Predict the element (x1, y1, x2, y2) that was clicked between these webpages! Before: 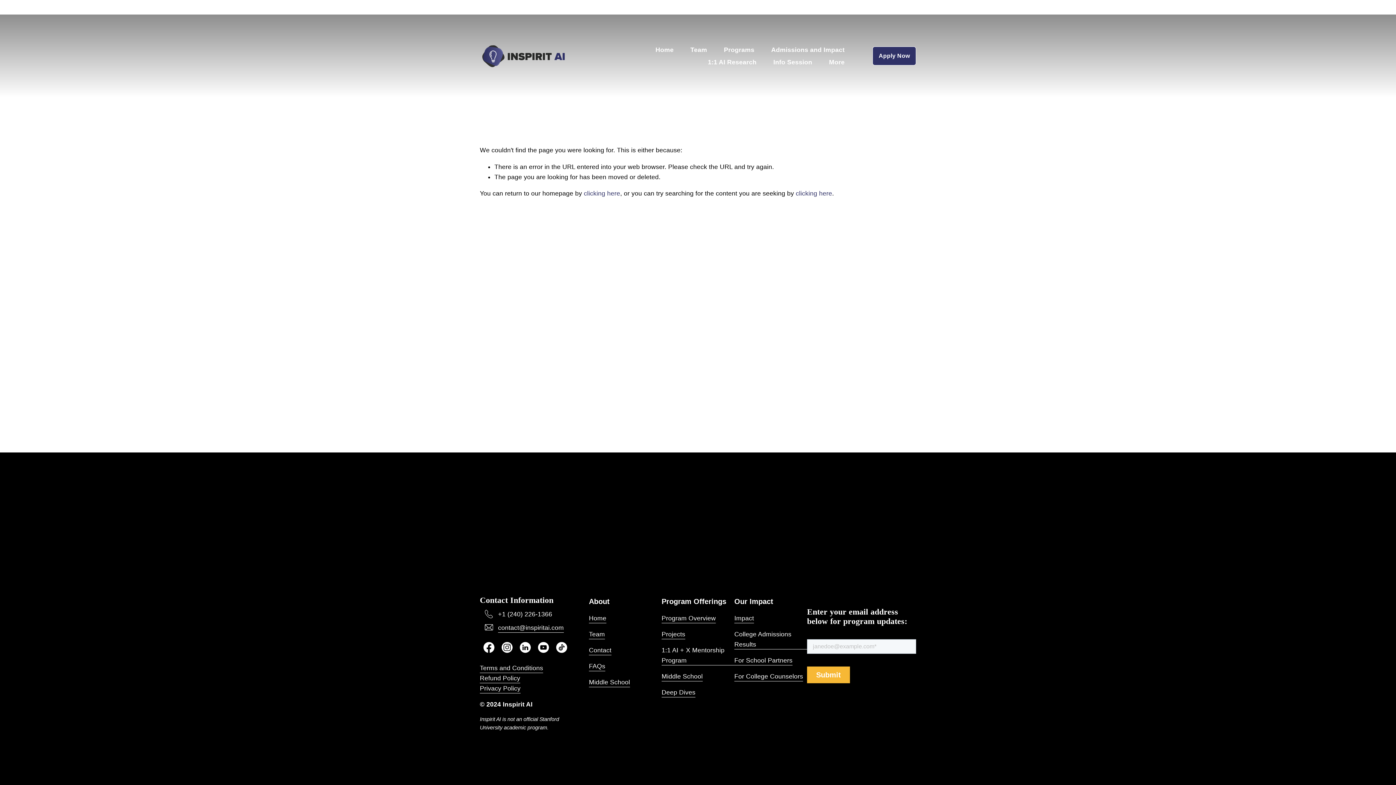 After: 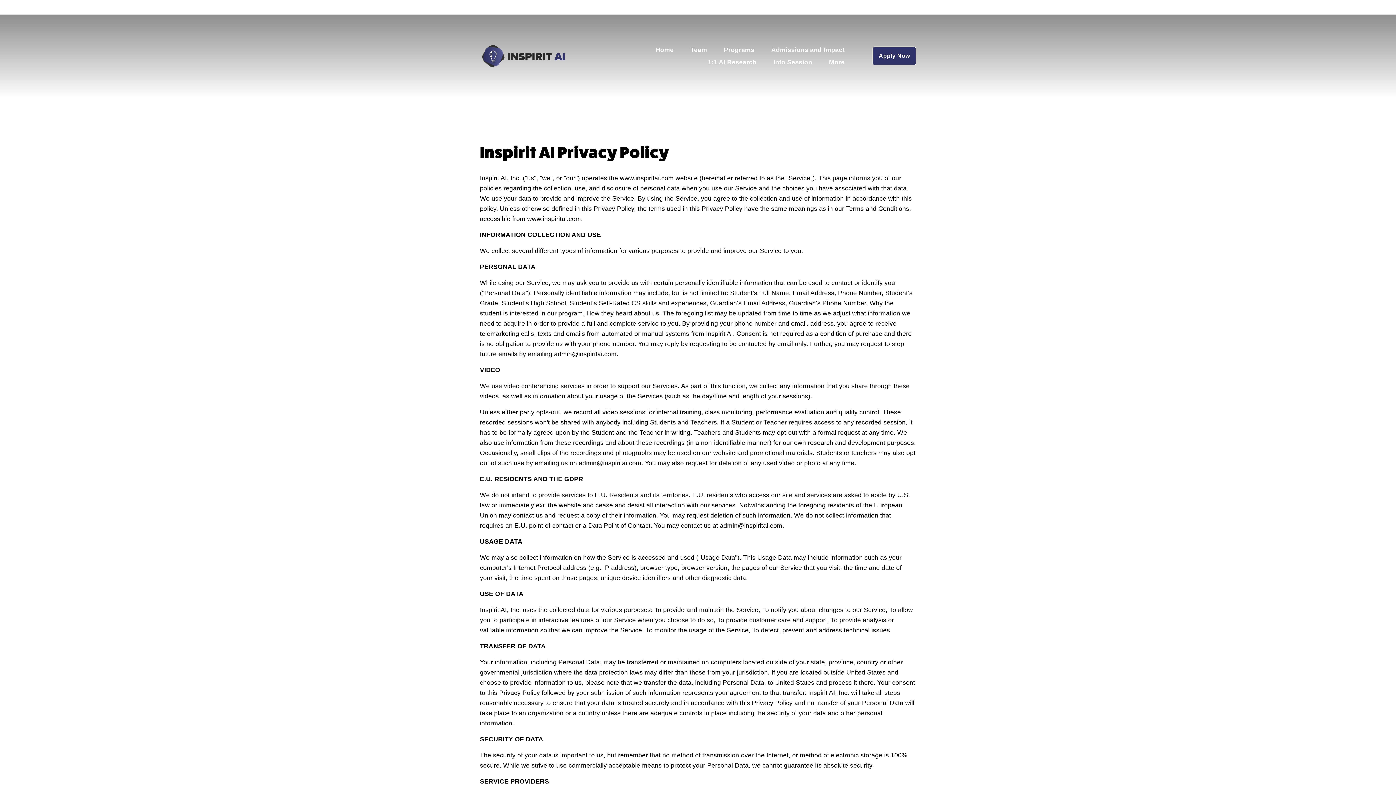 Action: label: Privacy Policy bbox: (480, 683, 520, 693)